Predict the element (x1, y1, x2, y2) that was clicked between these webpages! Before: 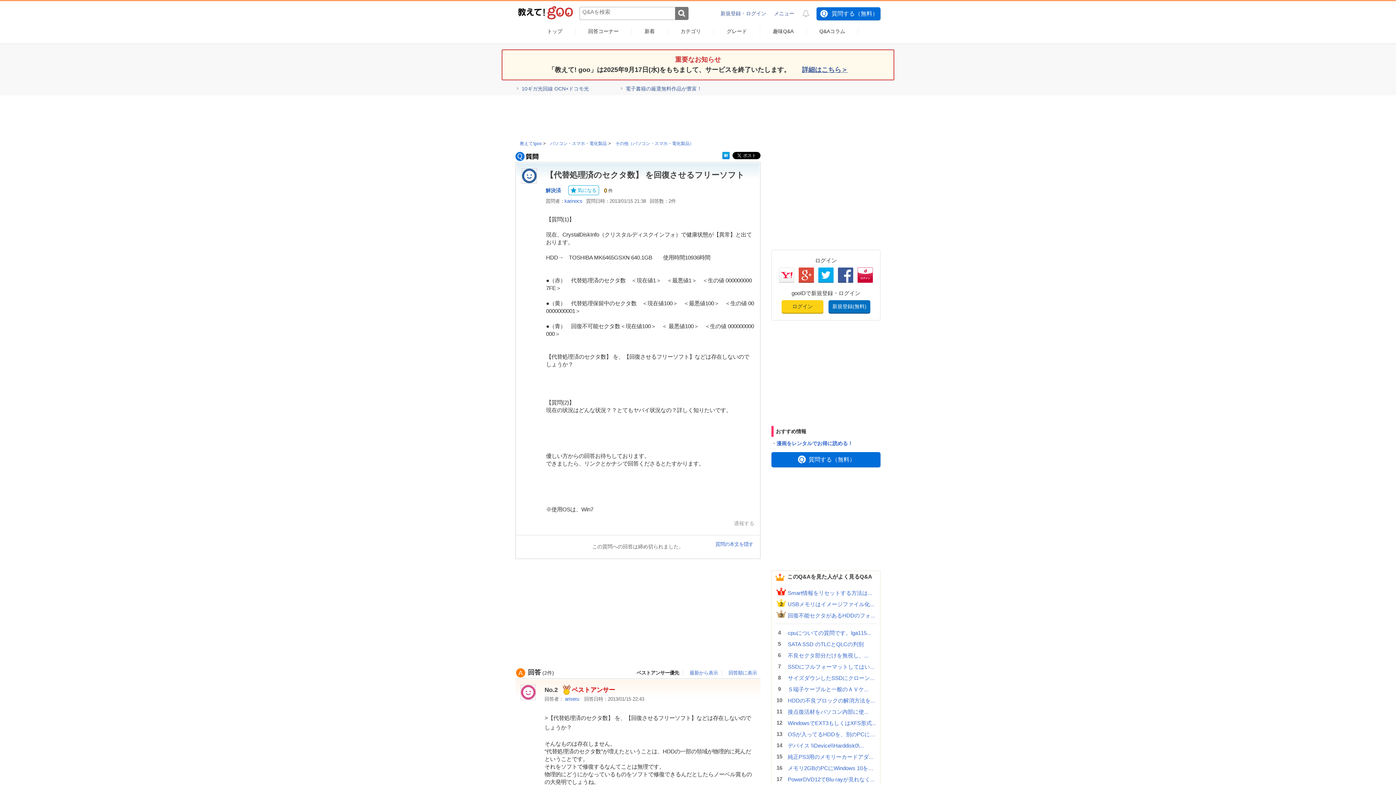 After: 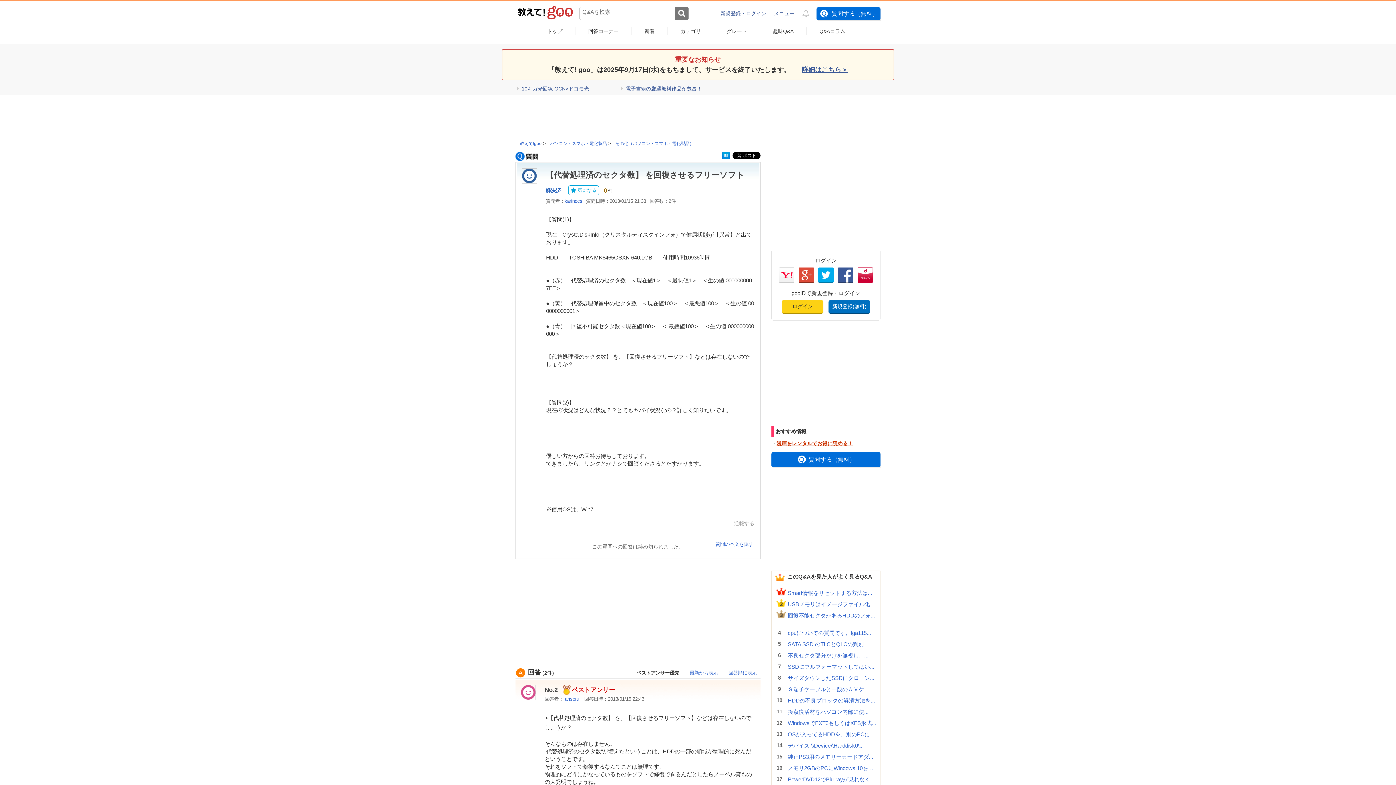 Action: label: 漫画をレンタルでお得に読める！ bbox: (776, 440, 853, 446)